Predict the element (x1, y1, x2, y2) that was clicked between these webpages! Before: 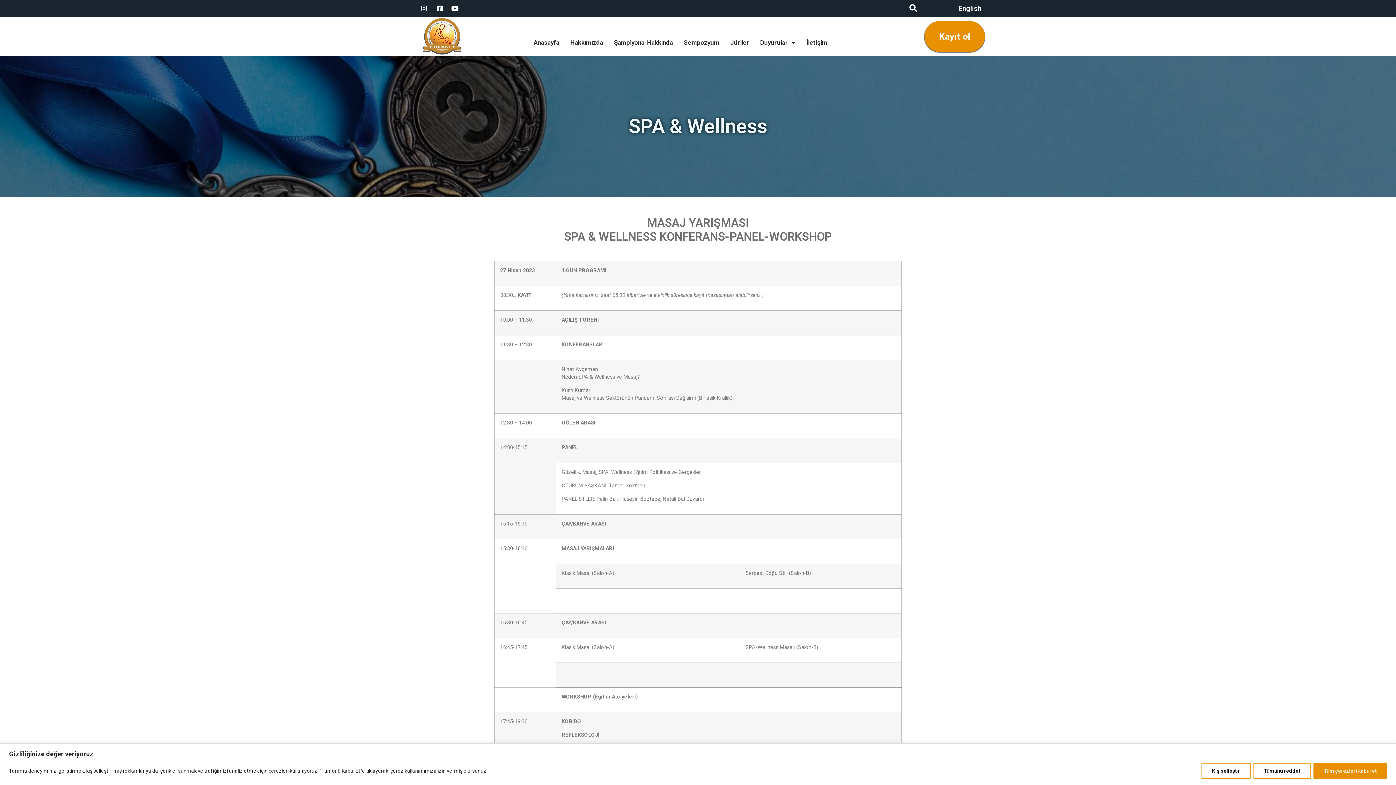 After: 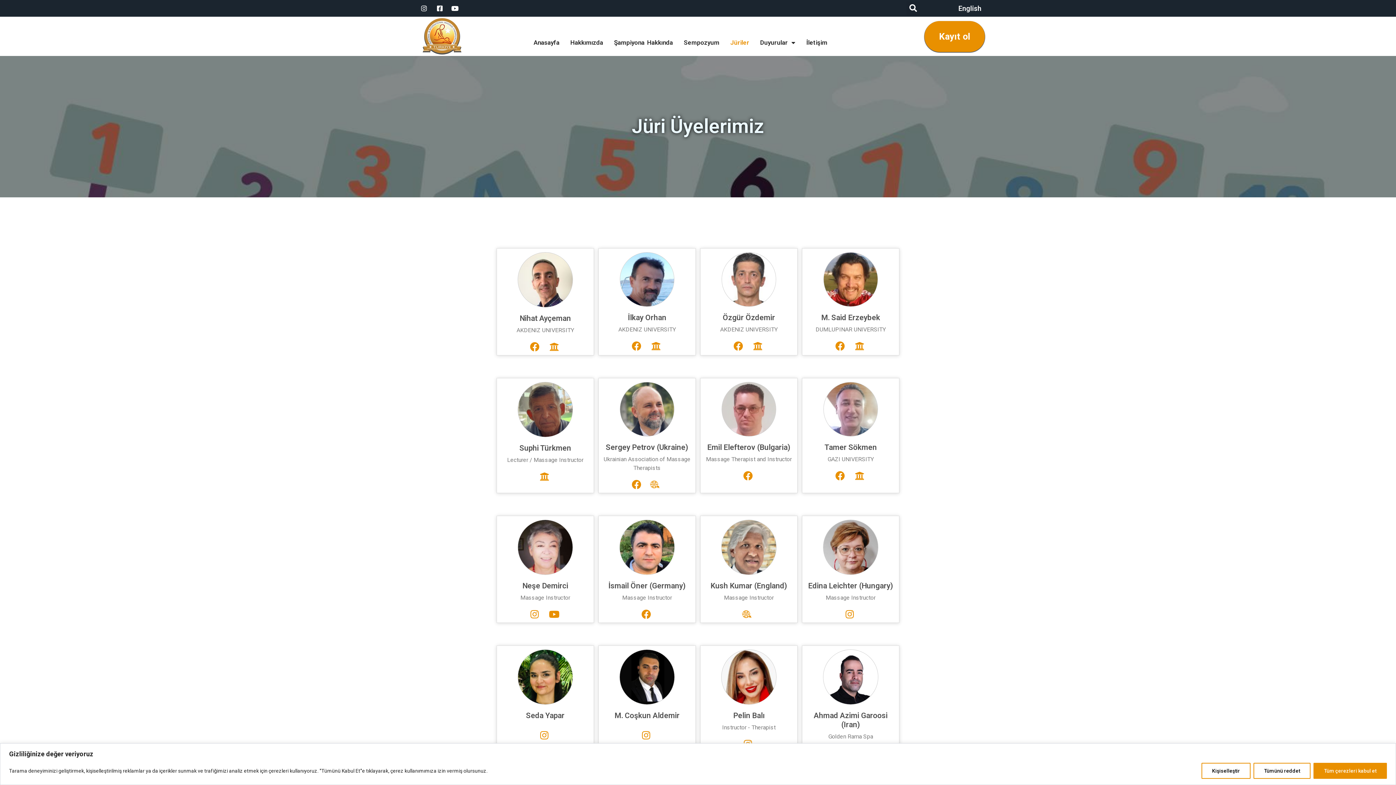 Action: bbox: (725, 29, 754, 56) label: Jüriler